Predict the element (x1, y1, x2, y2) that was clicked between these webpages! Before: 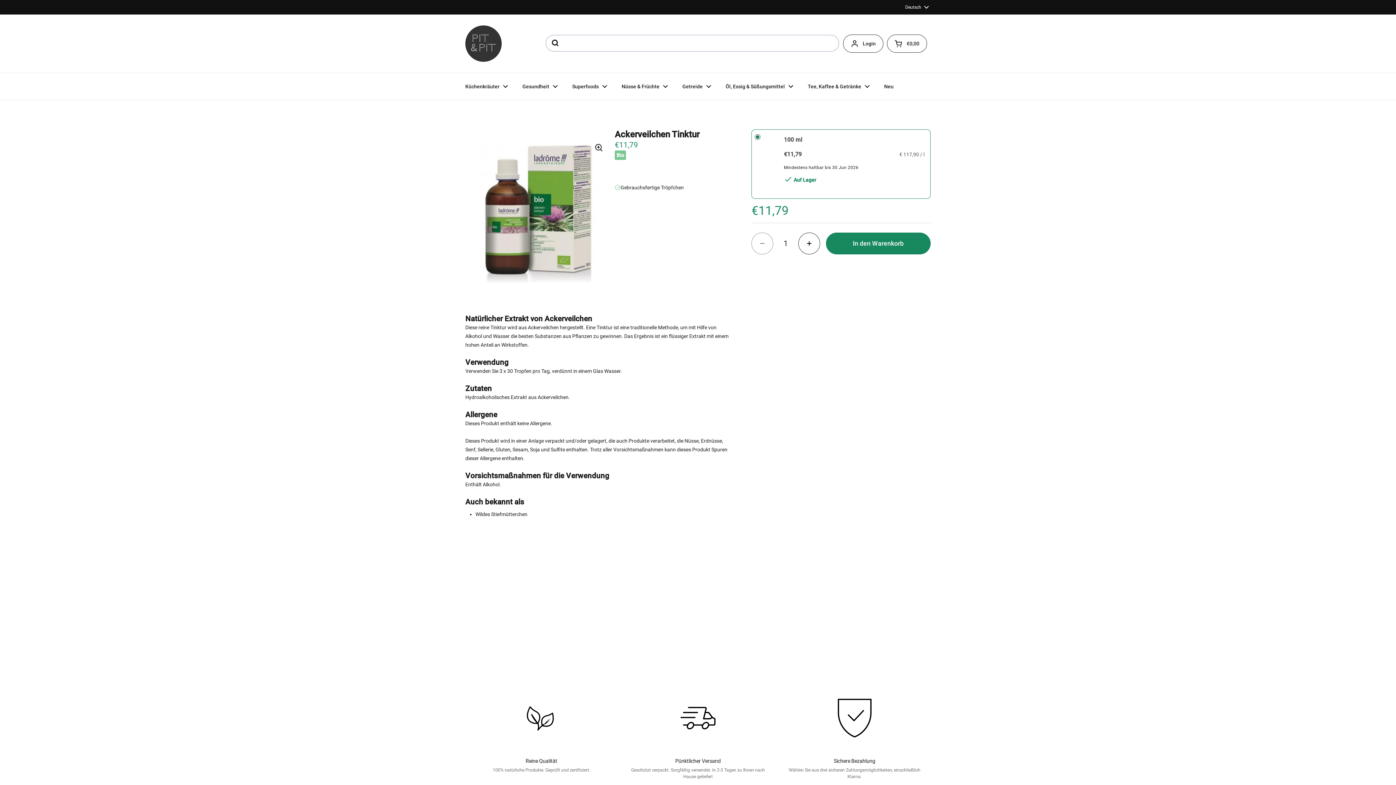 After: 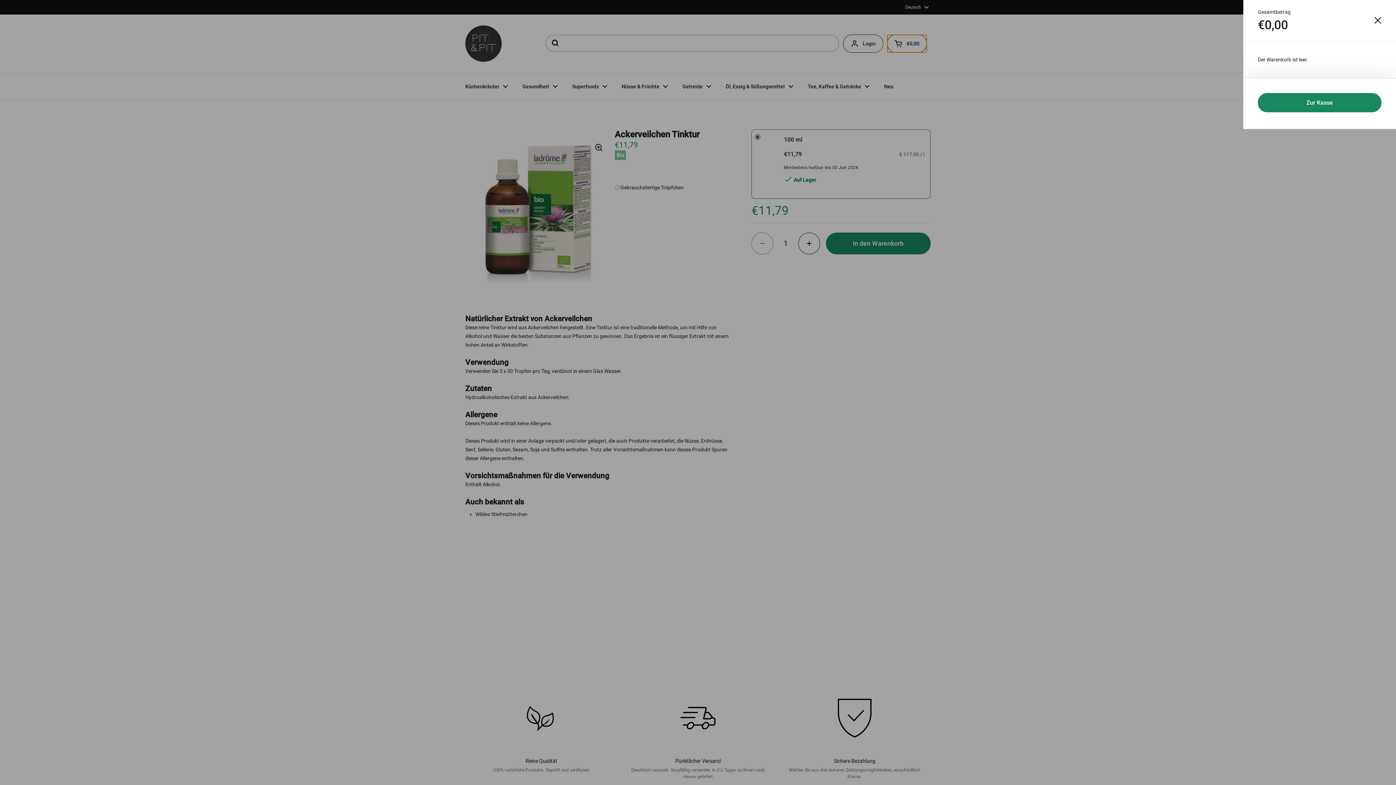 Action: bbox: (887, 34, 927, 52) label: Warenkorb öffnen
€0,00